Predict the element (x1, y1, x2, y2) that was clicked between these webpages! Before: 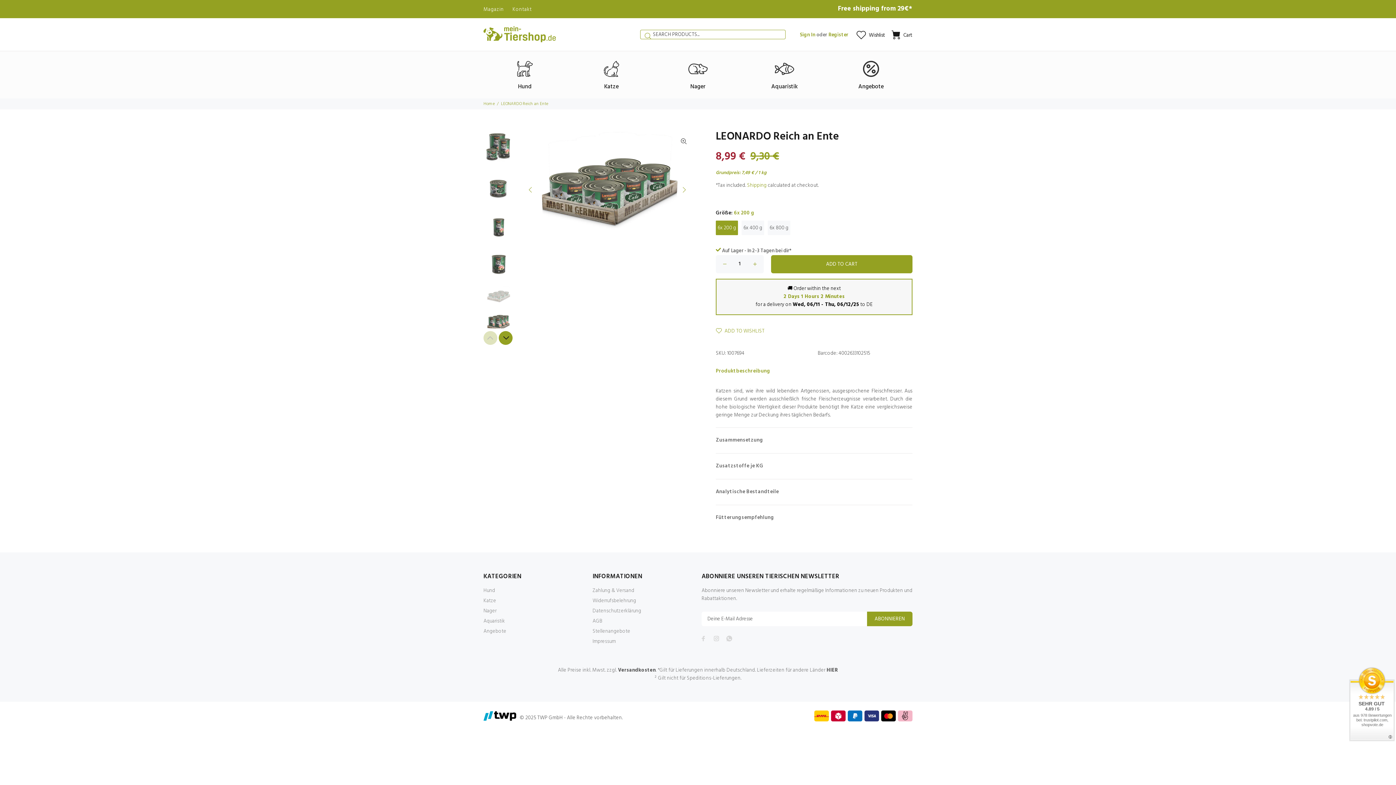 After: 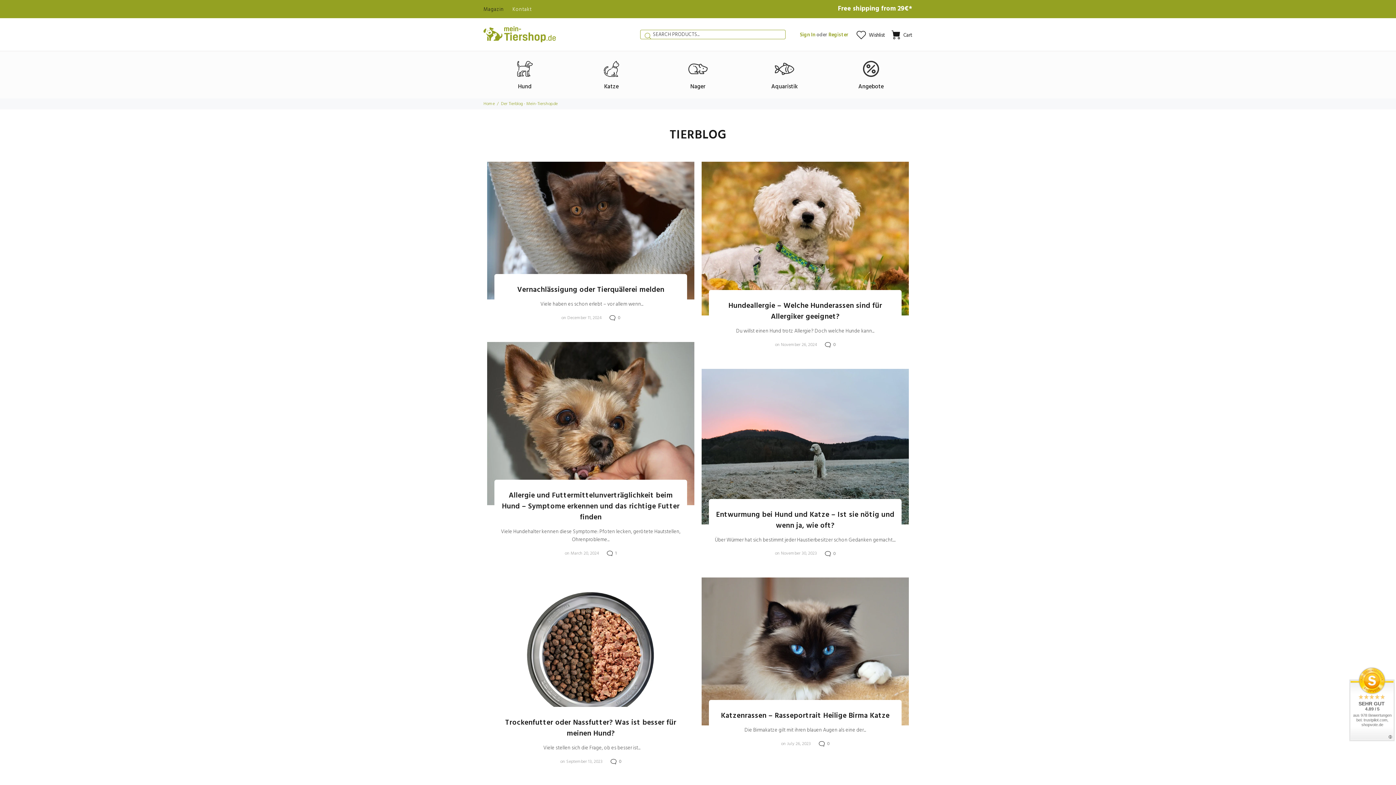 Action: bbox: (483, 0, 508, 18) label: Magazin